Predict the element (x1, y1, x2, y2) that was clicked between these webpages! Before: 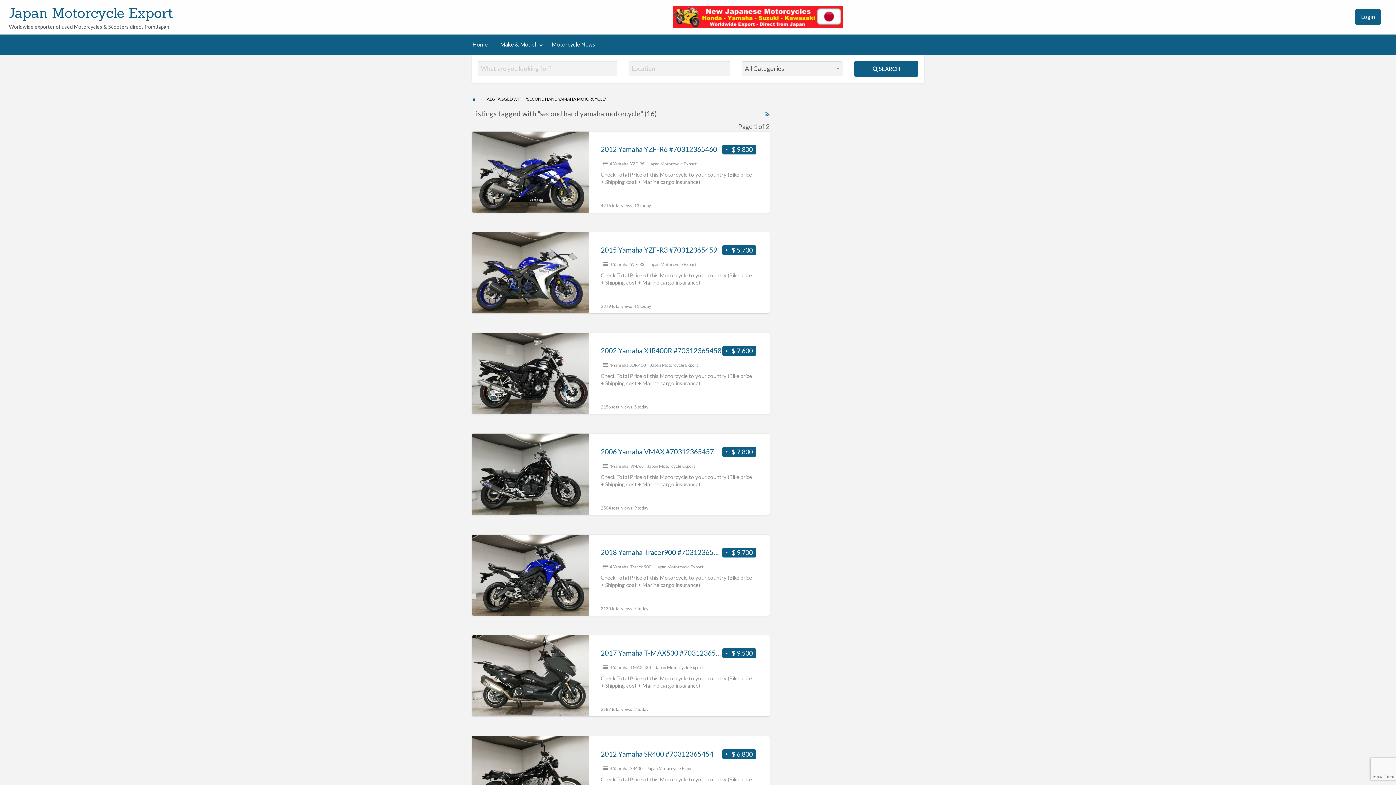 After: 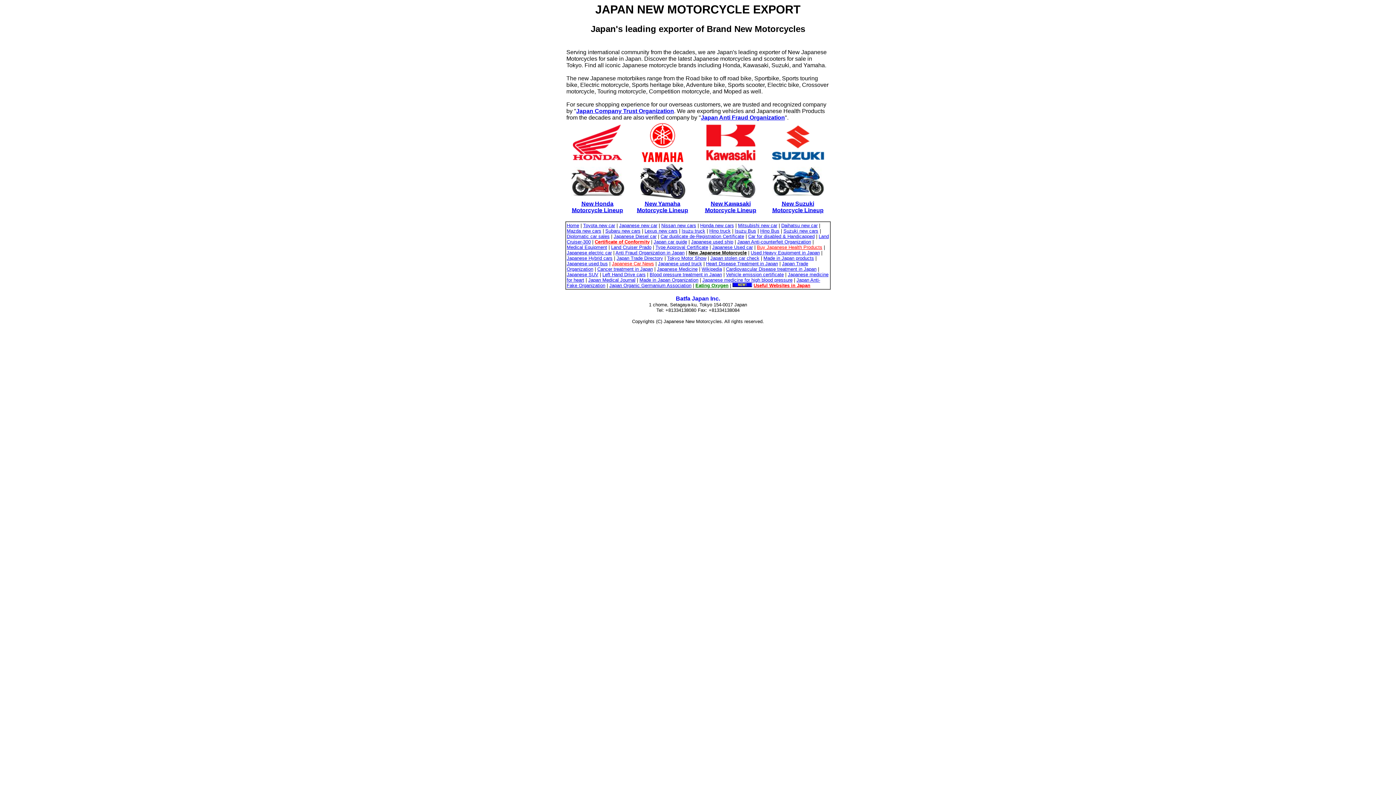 Action: bbox: (673, 12, 843, 20)